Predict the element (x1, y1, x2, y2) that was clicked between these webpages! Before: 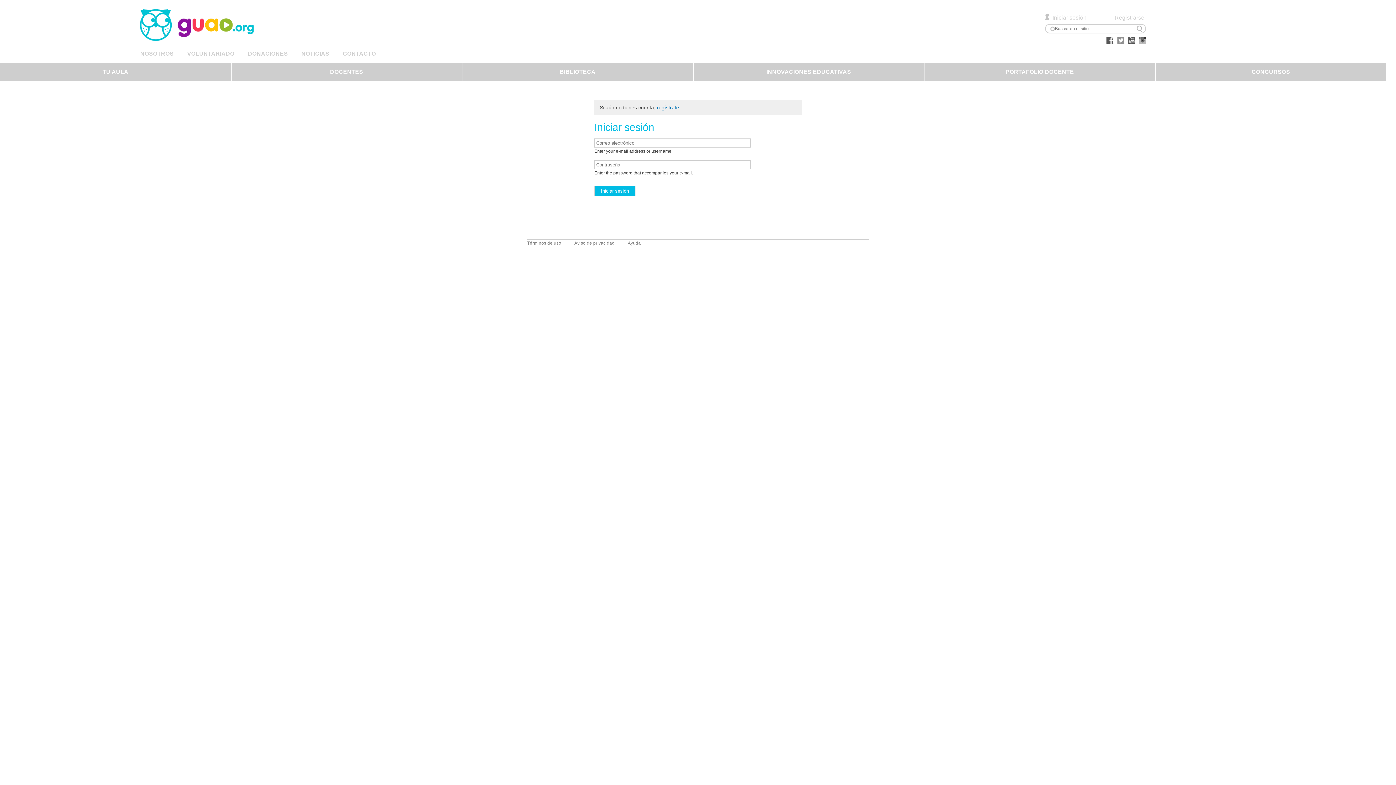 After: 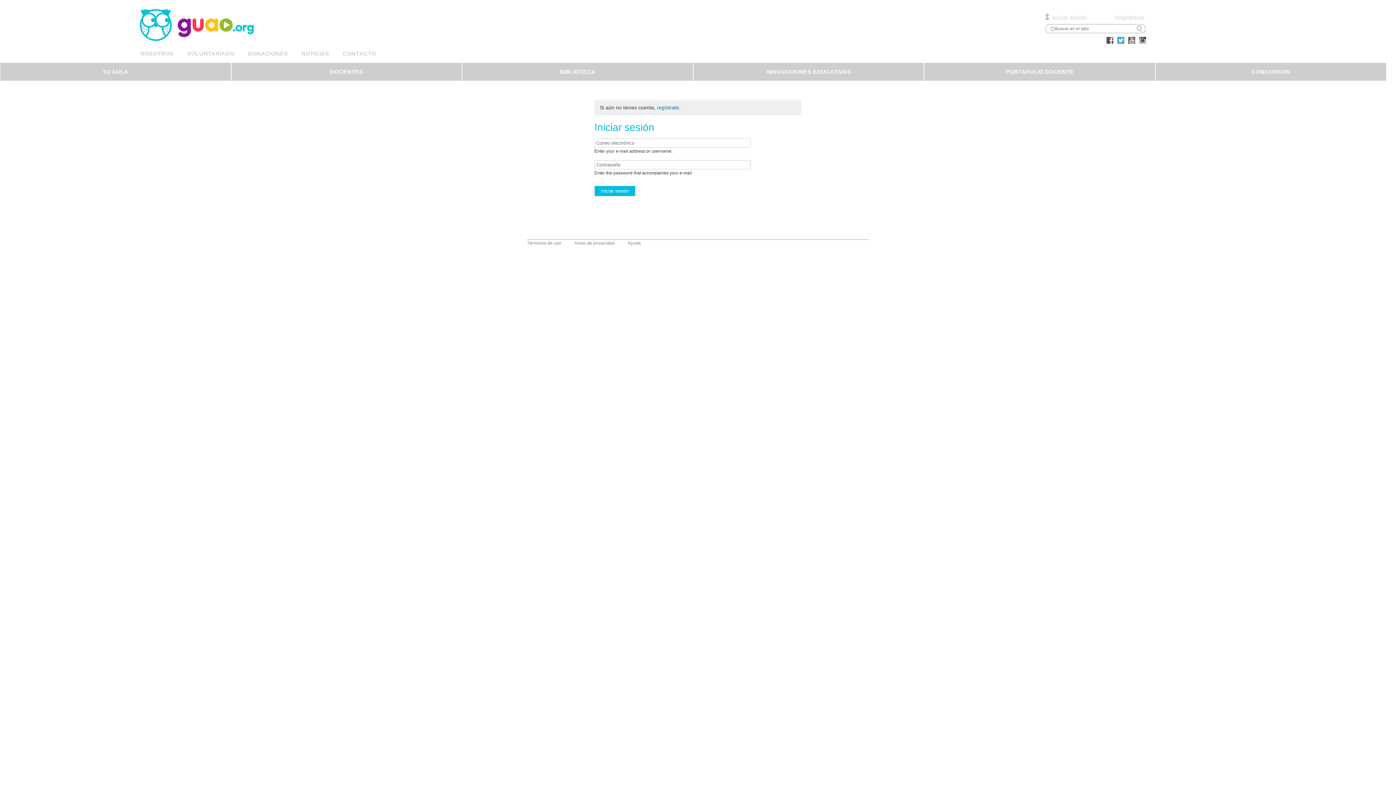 Action: bbox: (1116, 40, 1125, 45)